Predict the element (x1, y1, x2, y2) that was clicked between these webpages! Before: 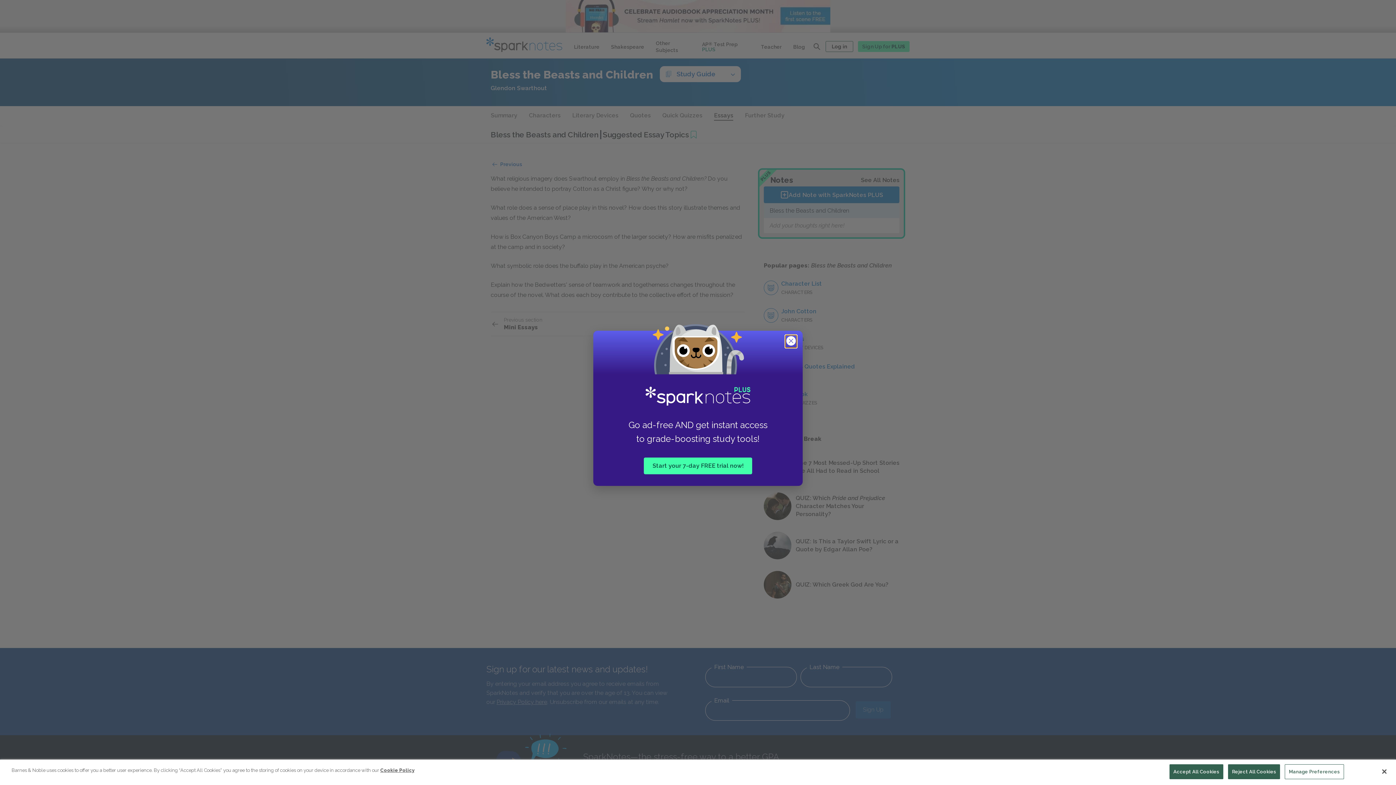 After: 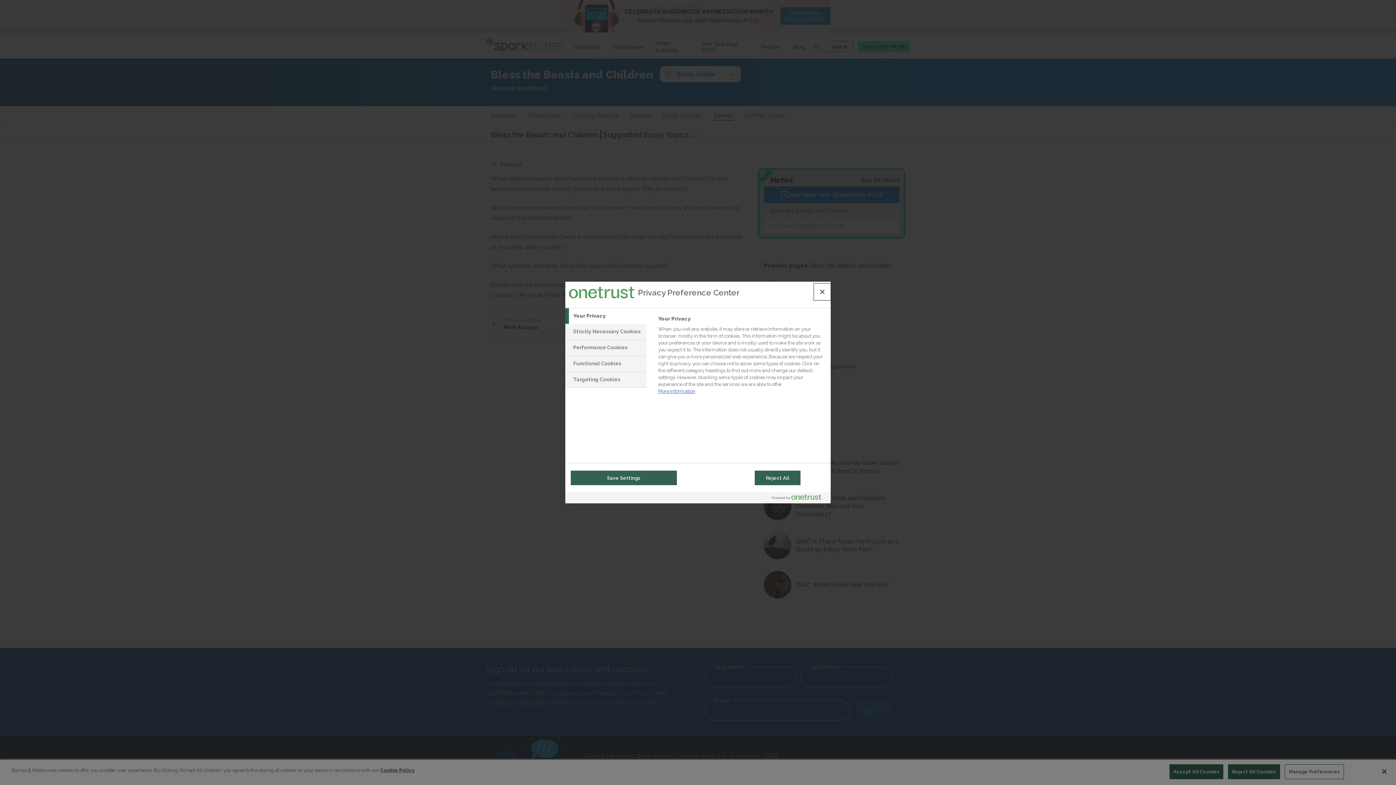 Action: bbox: (1285, 764, 1344, 779) label: Manage Preferences